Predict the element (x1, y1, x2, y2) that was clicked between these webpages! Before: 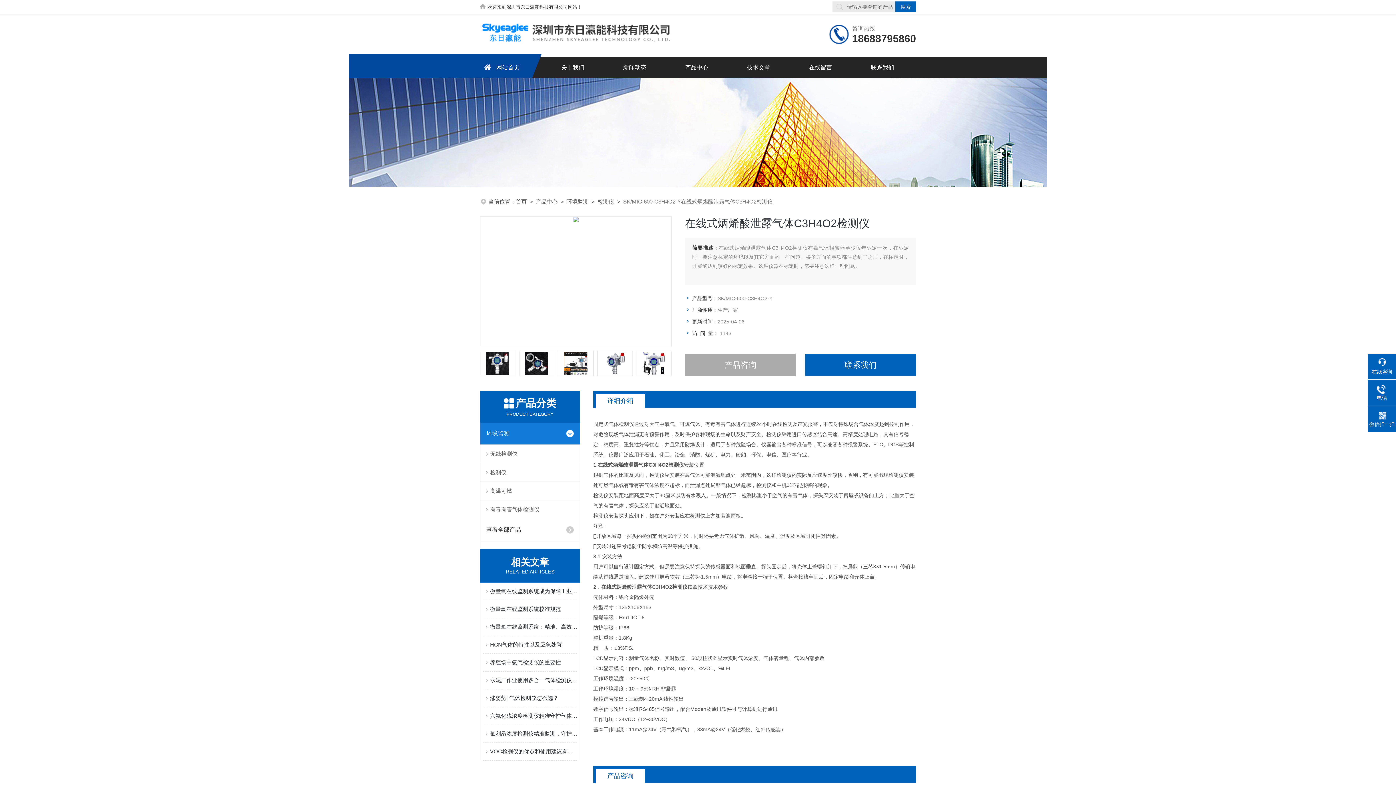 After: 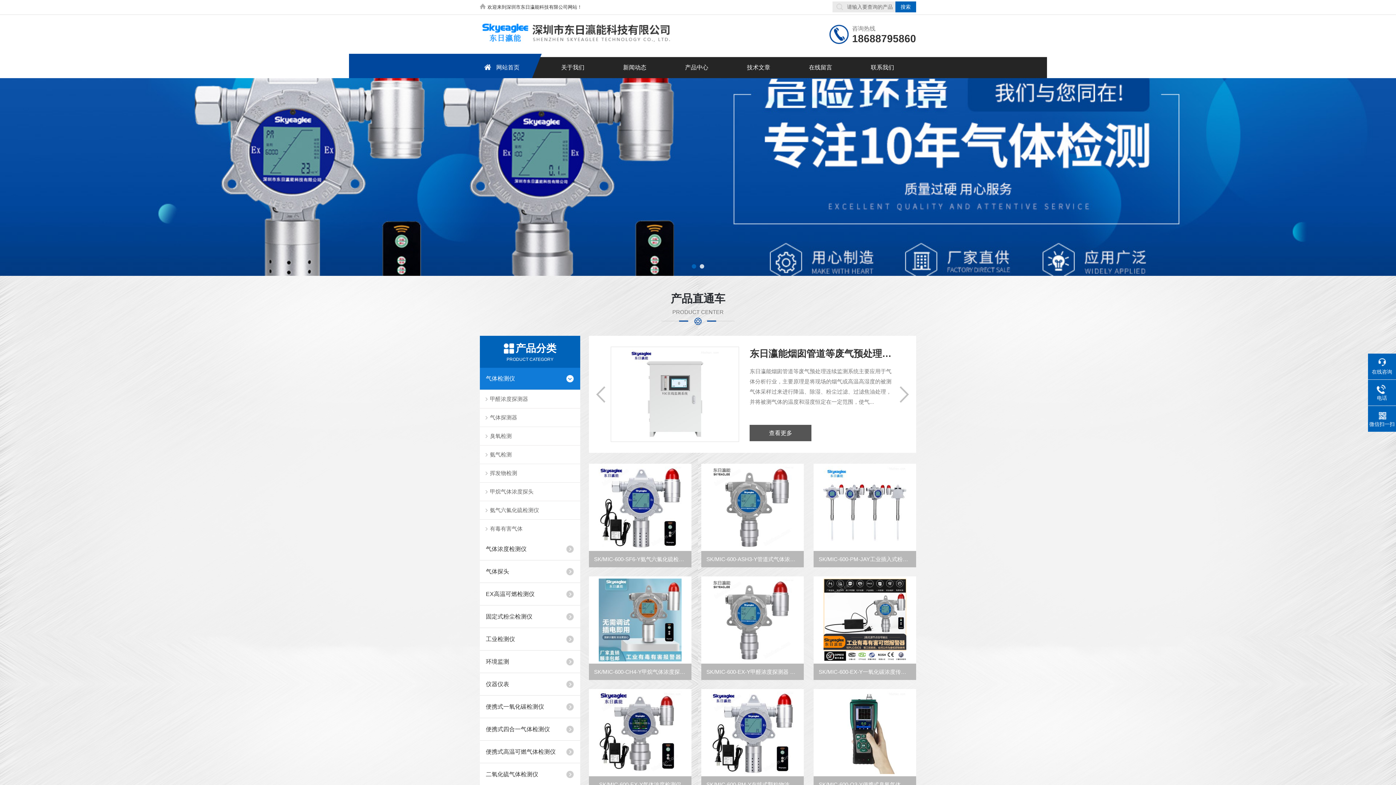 Action: label: 首页 bbox: (516, 198, 526, 204)